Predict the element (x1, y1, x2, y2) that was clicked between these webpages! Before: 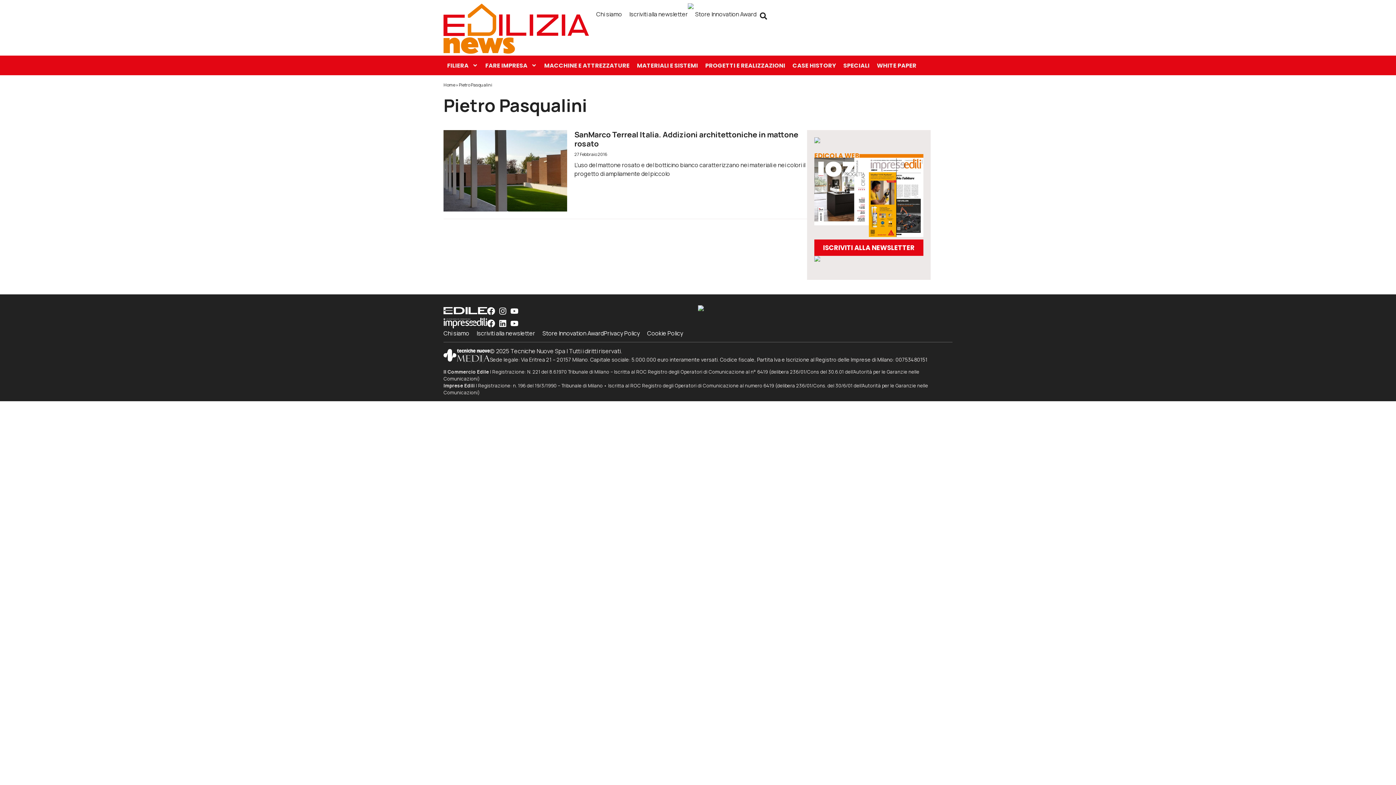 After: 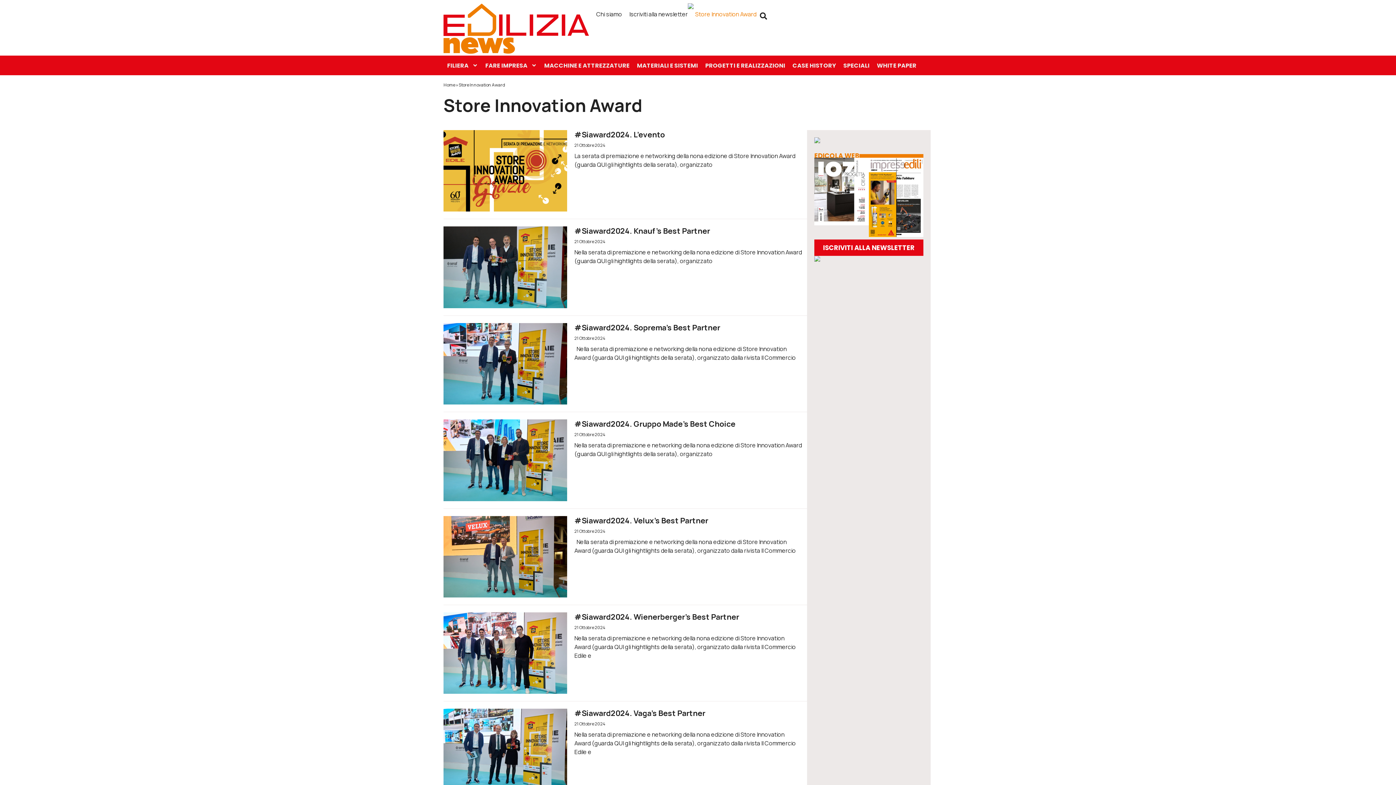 Action: bbox: (695, 9, 756, 19) label: Store Innovation Award